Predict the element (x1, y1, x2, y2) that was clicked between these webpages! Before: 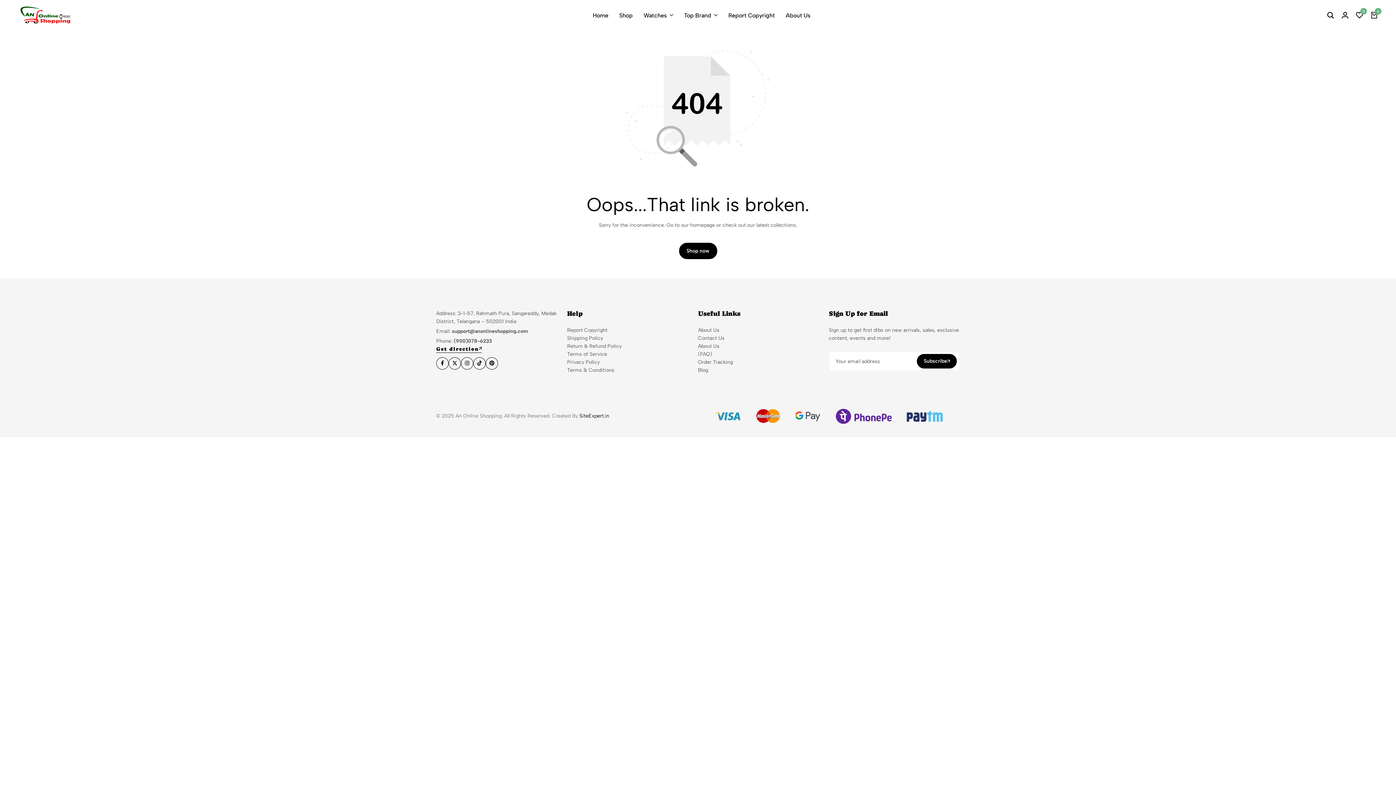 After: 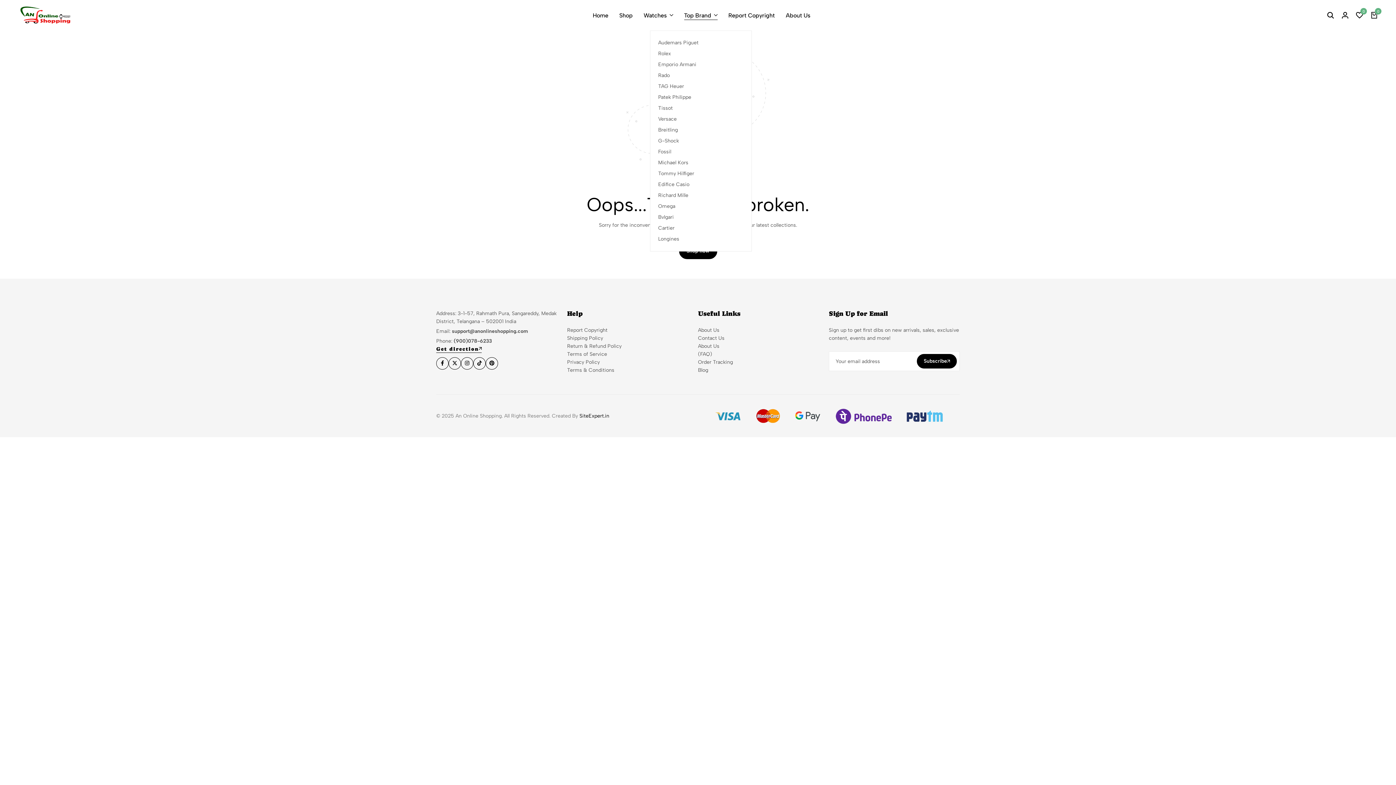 Action: bbox: (684, 10, 717, 19) label: Top Brand